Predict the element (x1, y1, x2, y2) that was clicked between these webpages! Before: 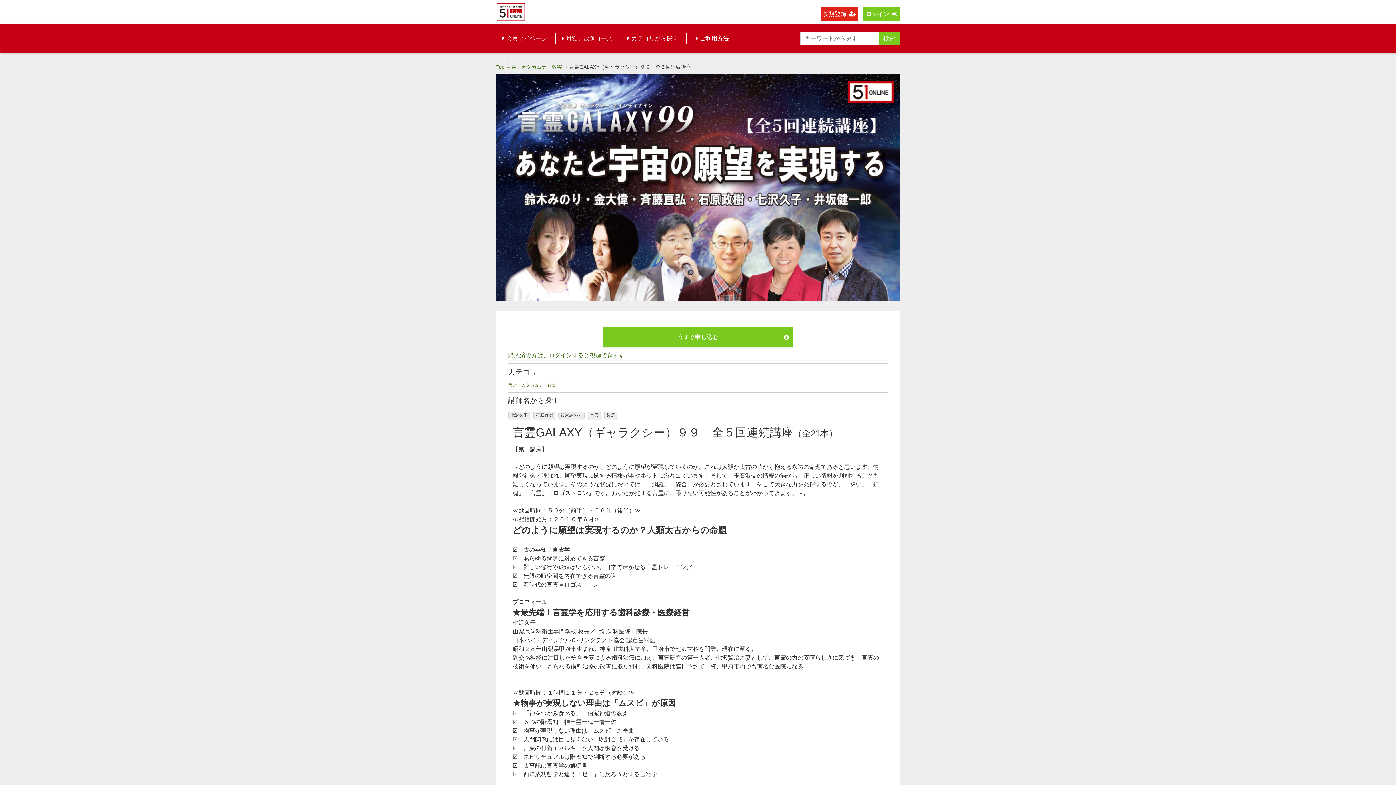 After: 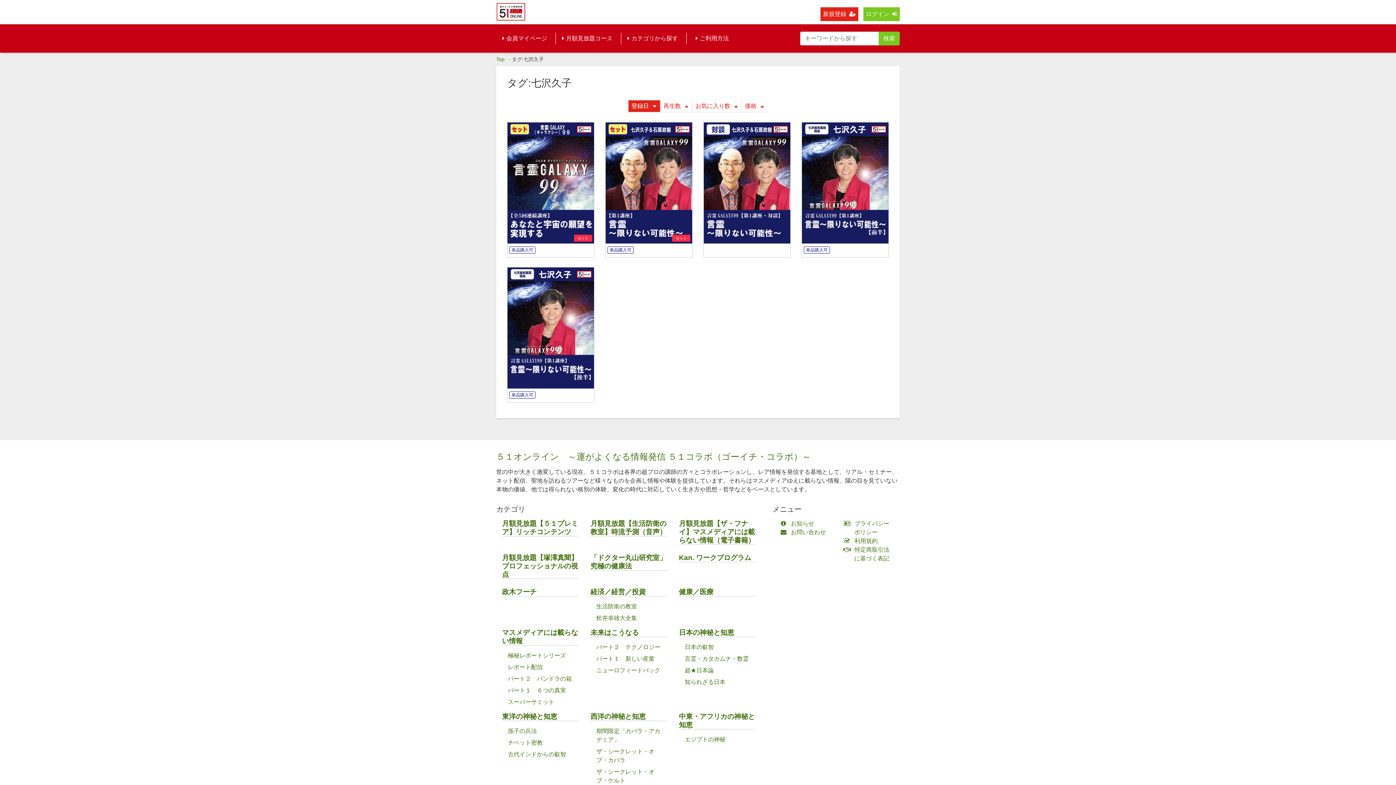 Action: label: 七沢久子 bbox: (508, 412, 530, 419)